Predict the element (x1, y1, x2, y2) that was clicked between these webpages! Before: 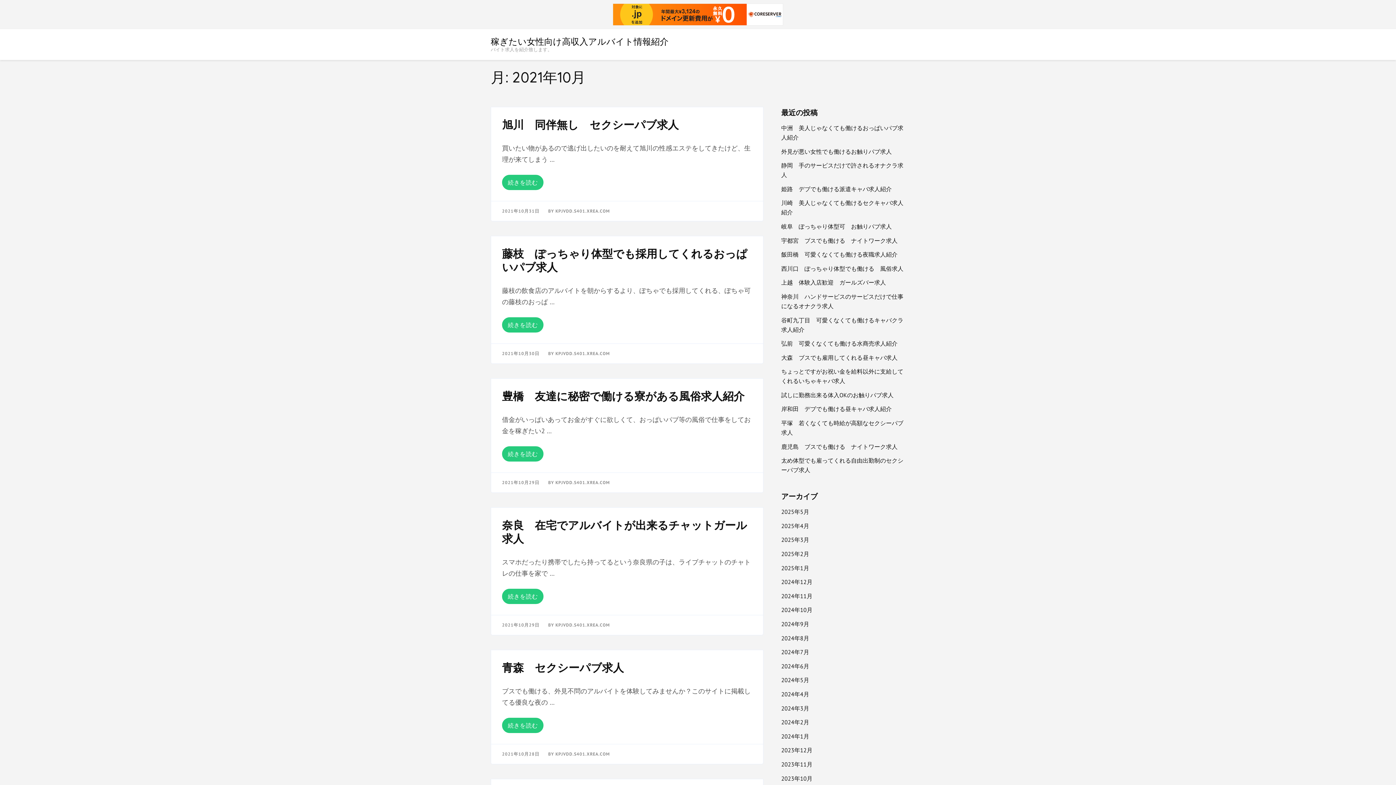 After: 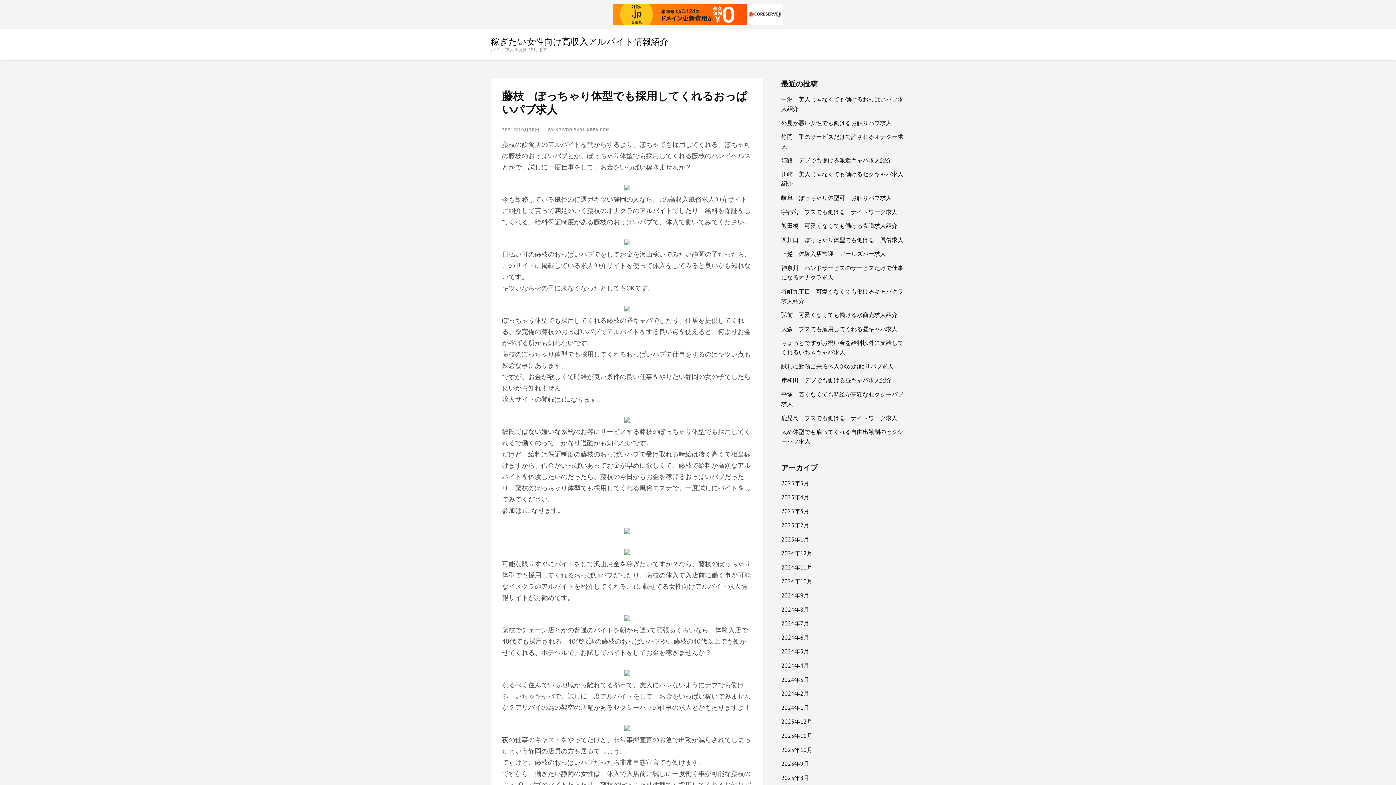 Action: label: 続きを読む bbox: (502, 317, 543, 332)